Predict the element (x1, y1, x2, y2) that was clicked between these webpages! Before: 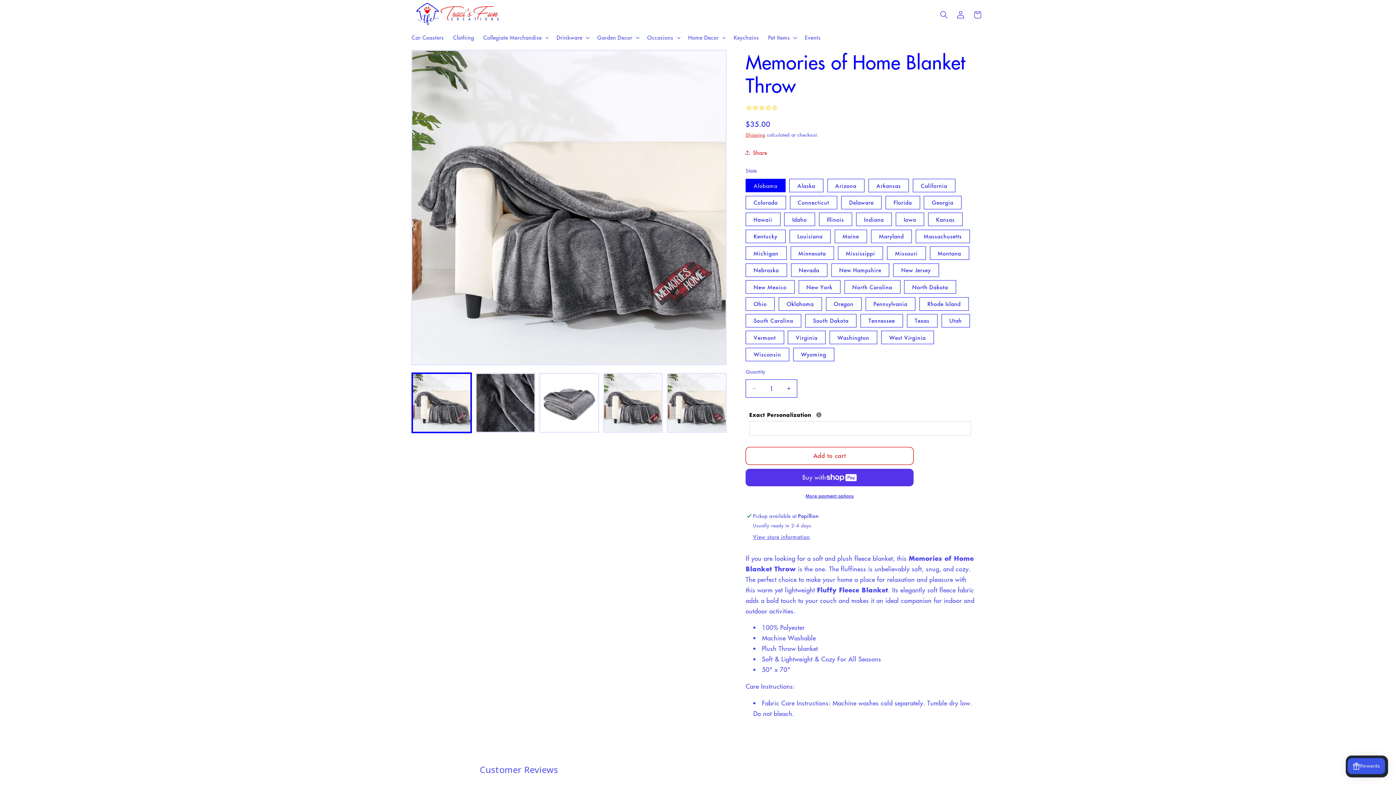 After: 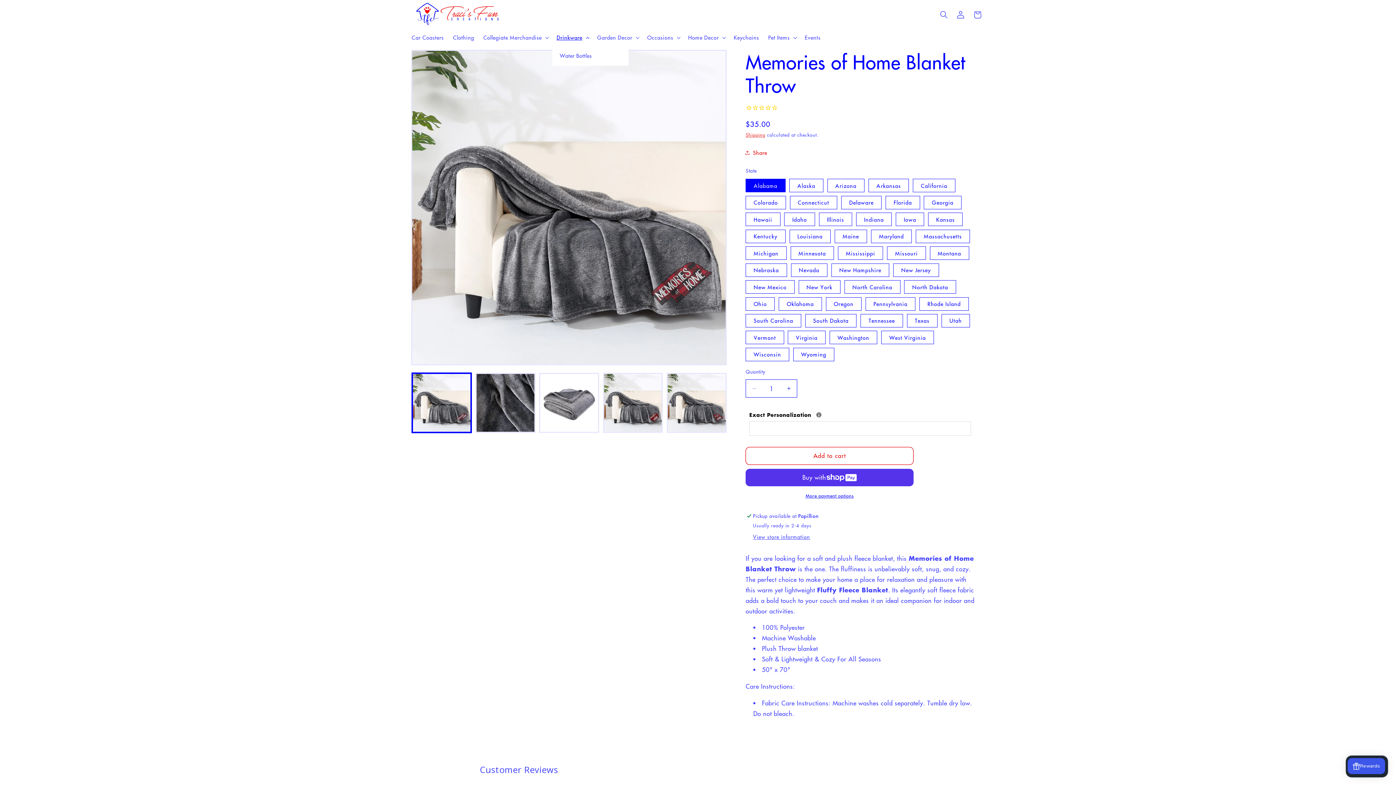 Action: label: Drinkware bbox: (552, 29, 592, 45)